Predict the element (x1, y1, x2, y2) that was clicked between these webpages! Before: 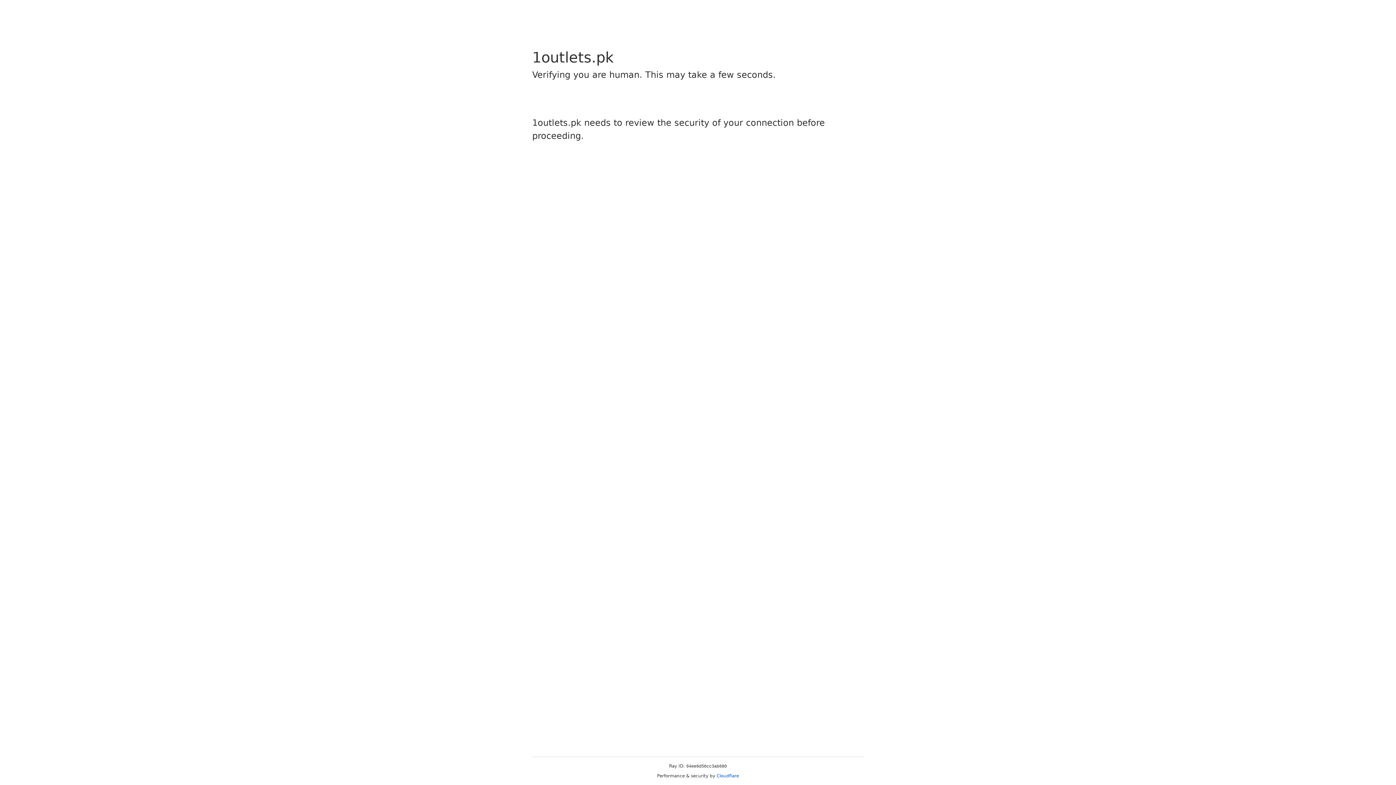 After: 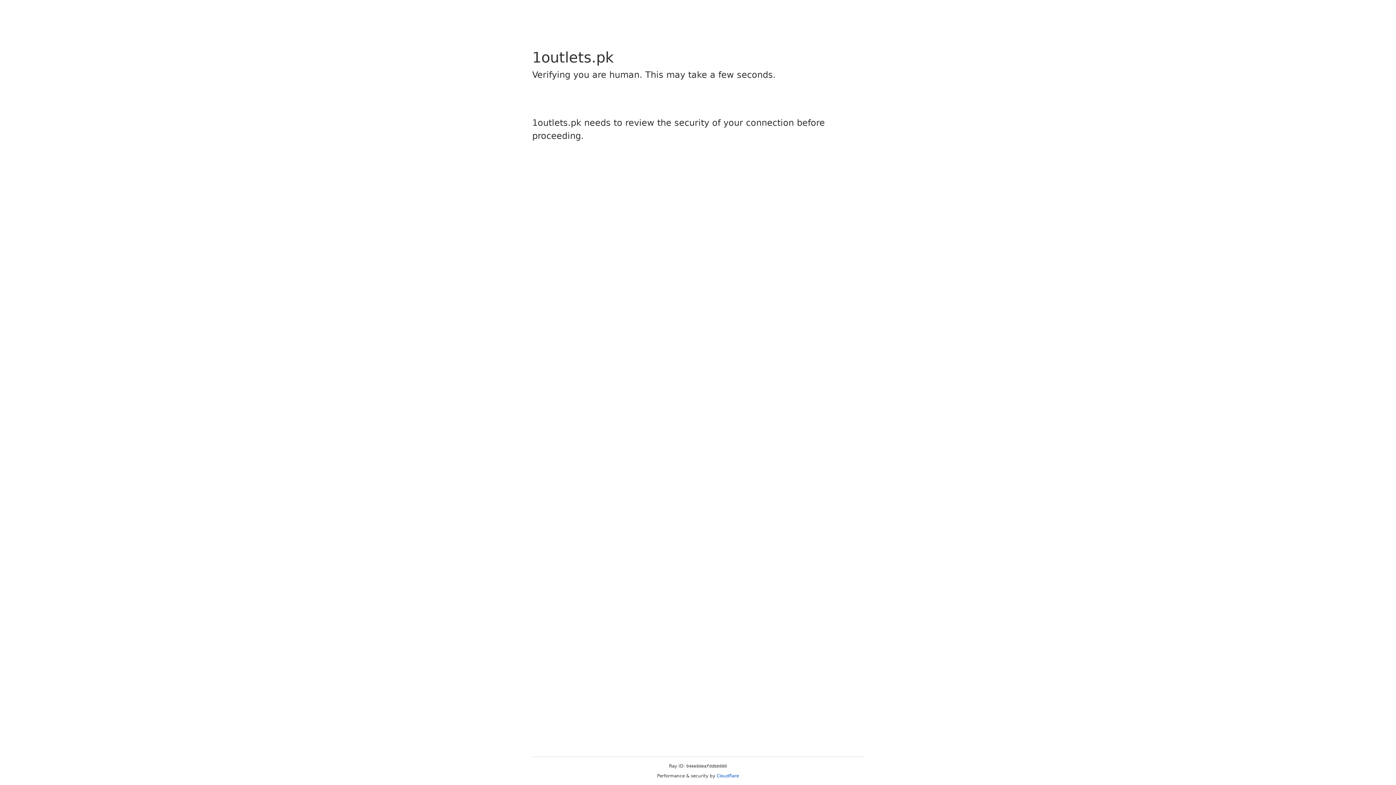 Action: bbox: (716, 773, 739, 778) label: Cloudflare